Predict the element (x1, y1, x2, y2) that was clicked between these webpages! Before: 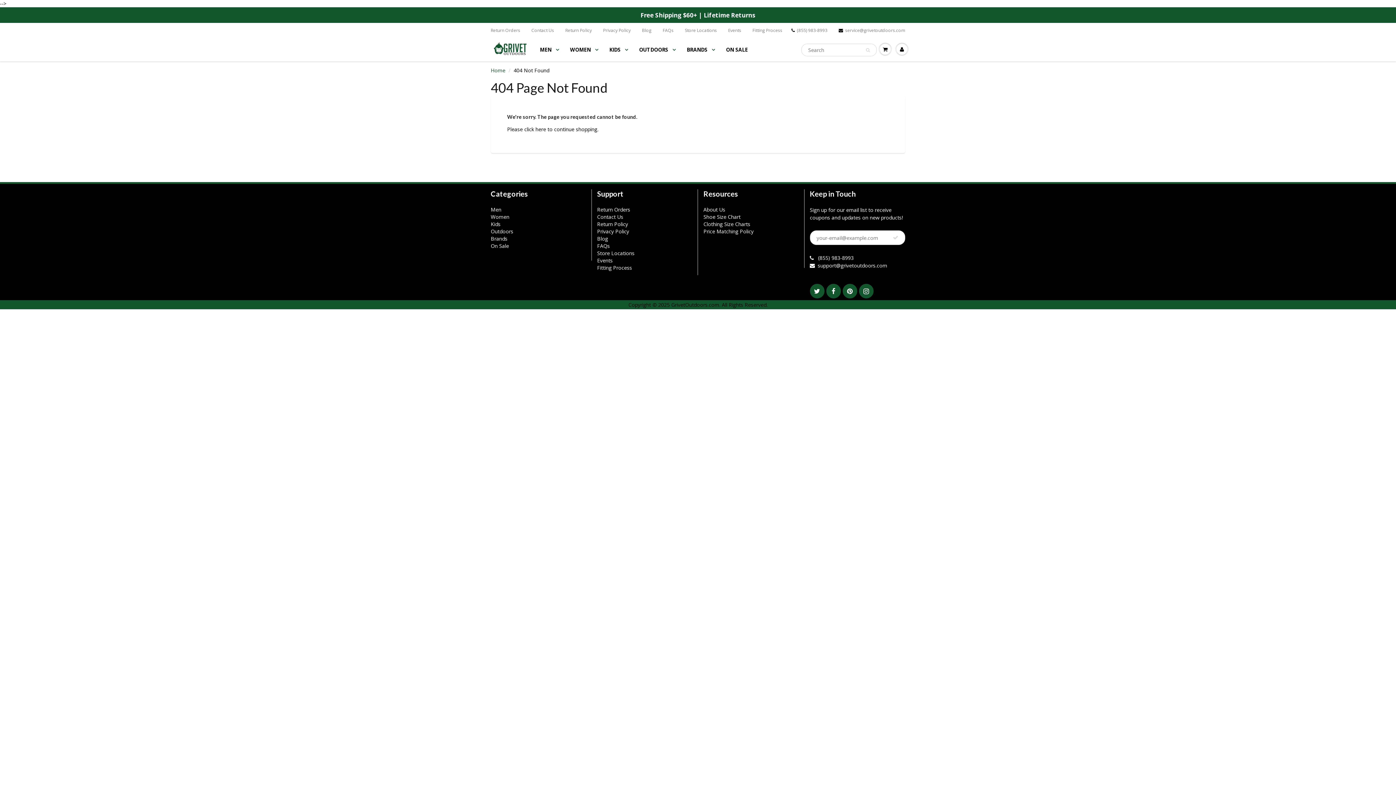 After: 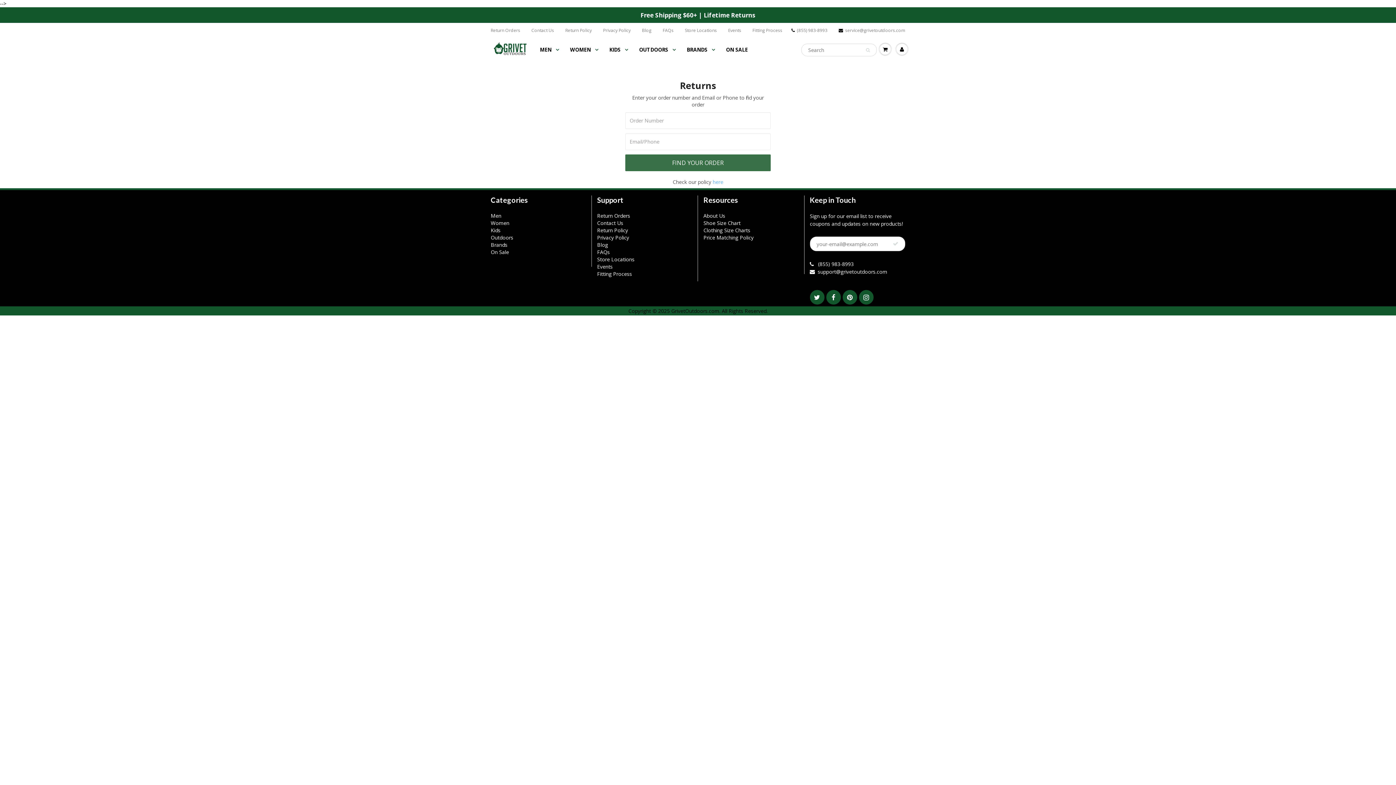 Action: label: Return Orders bbox: (597, 206, 630, 213)